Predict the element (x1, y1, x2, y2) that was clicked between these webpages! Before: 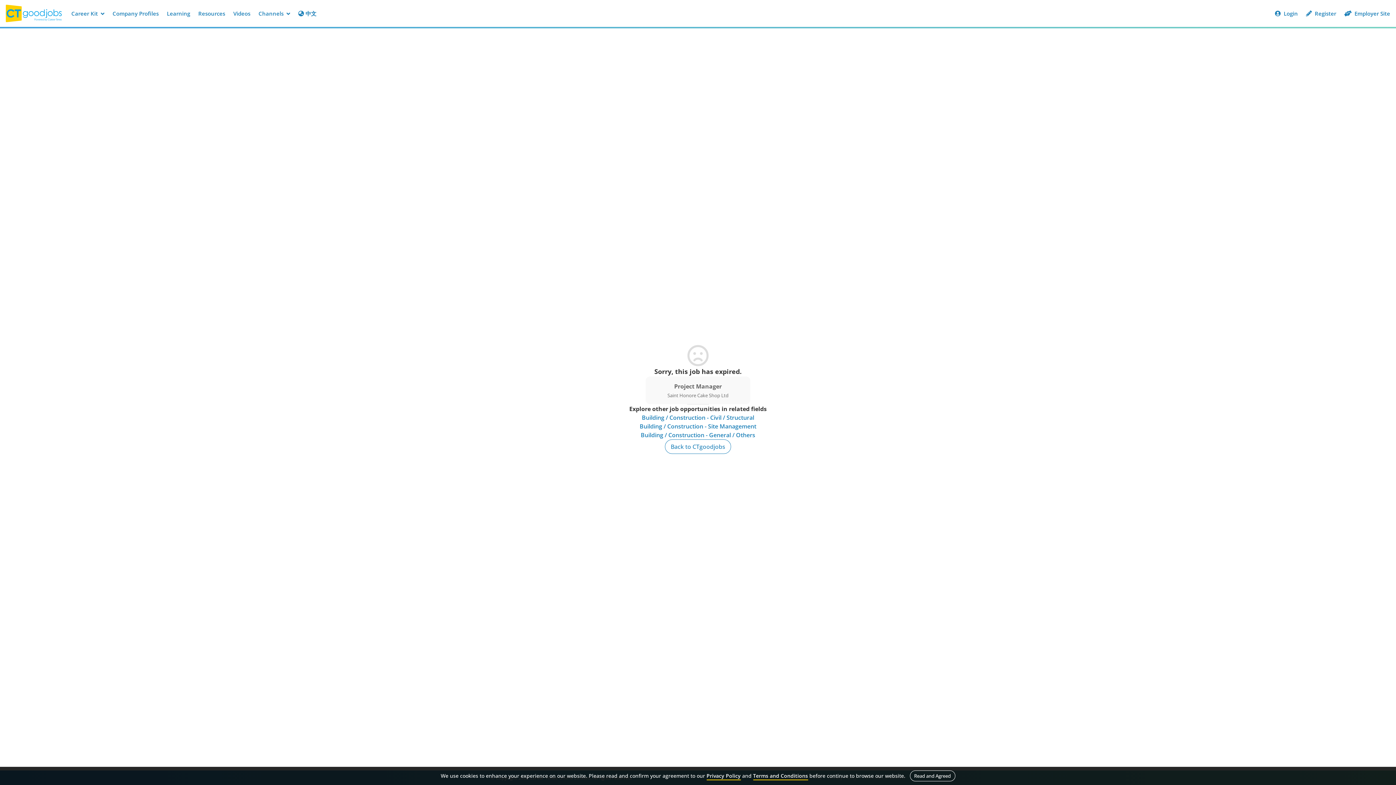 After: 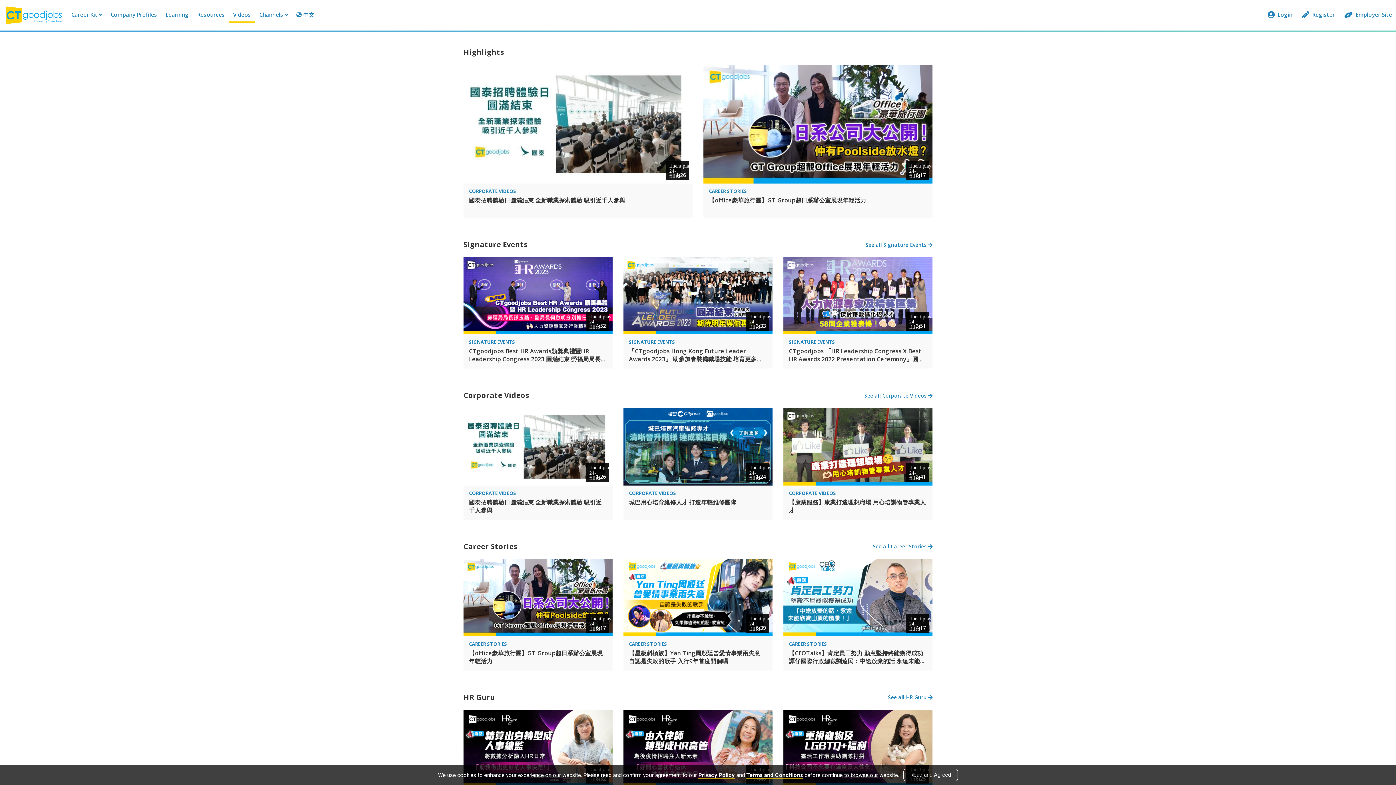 Action: label: Videos bbox: (229, 6, 254, 20)